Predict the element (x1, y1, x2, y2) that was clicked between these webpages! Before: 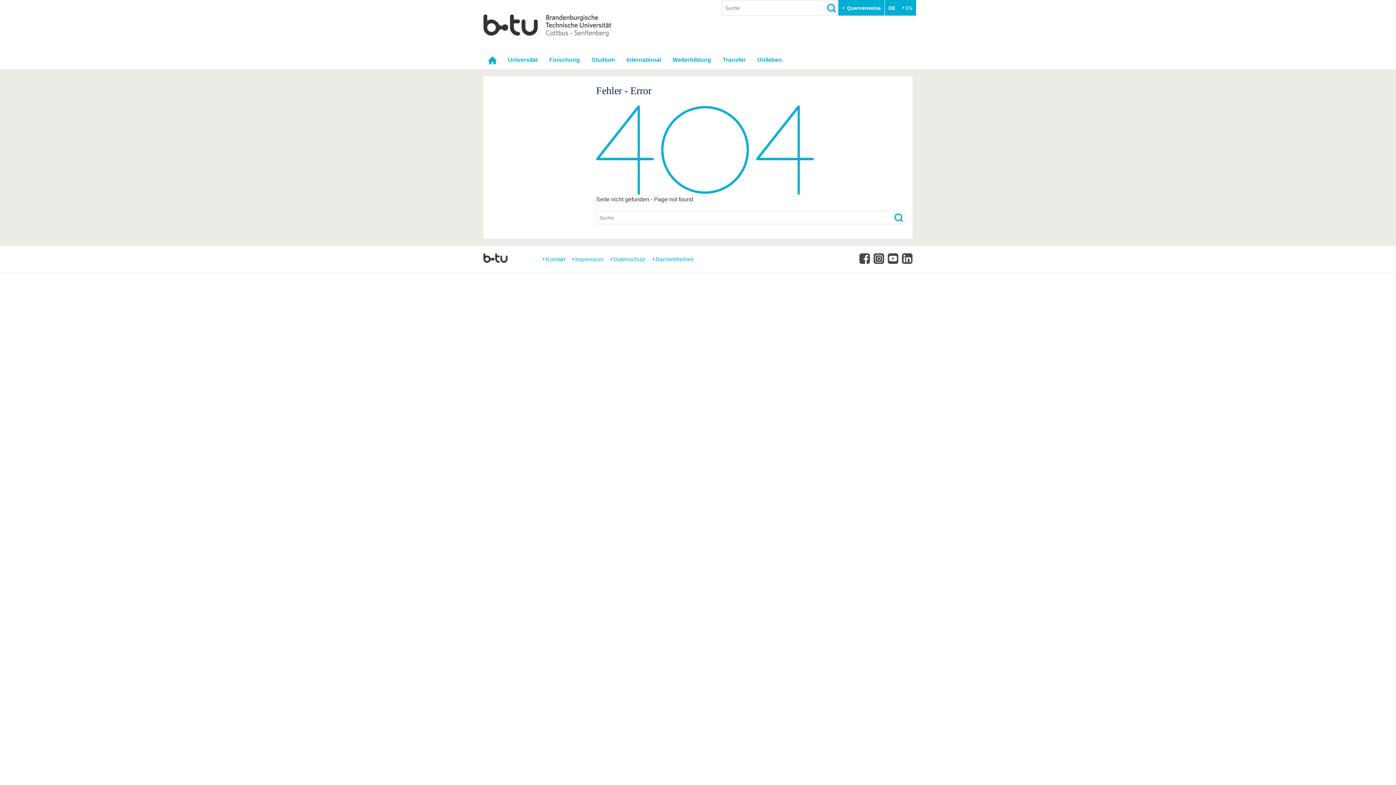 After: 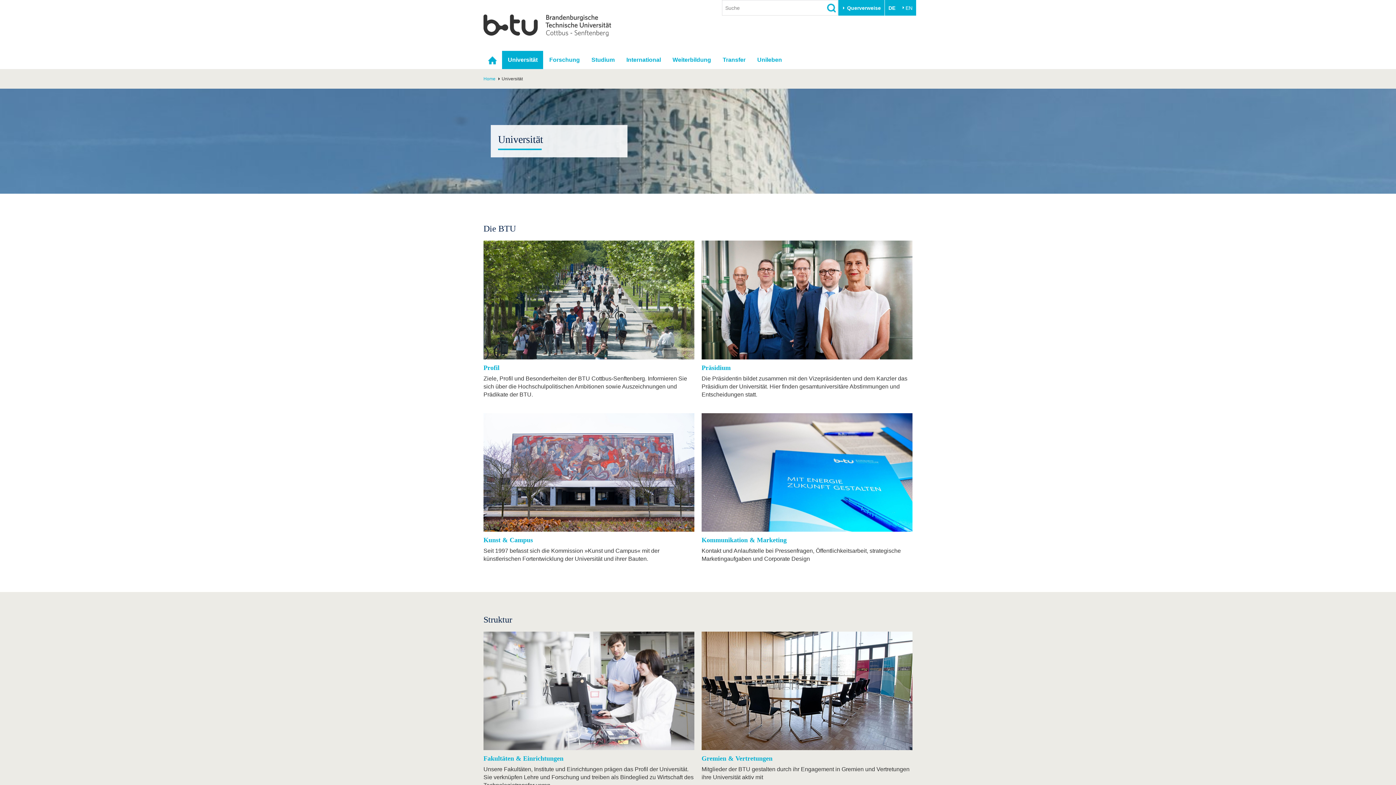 Action: bbox: (502, 50, 543, 69) label: Universität